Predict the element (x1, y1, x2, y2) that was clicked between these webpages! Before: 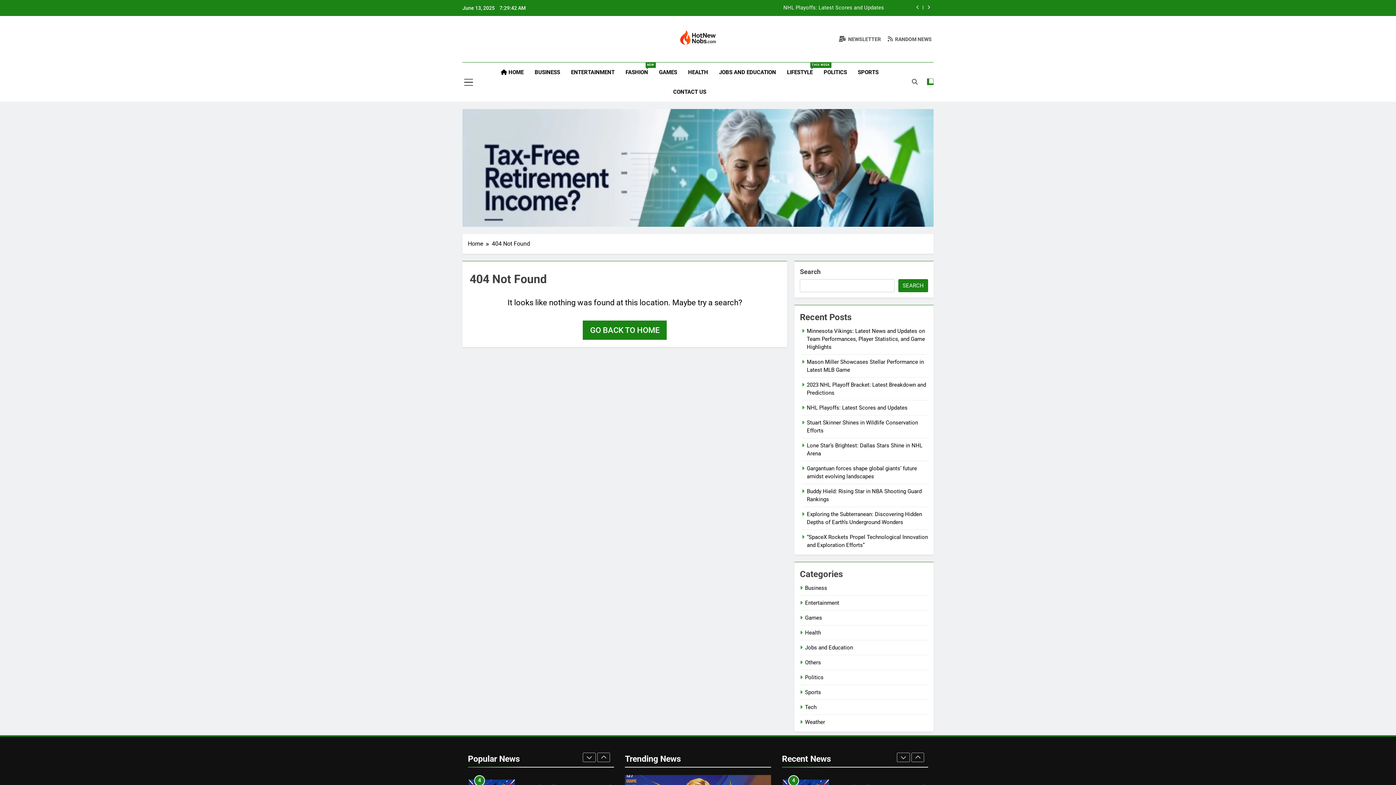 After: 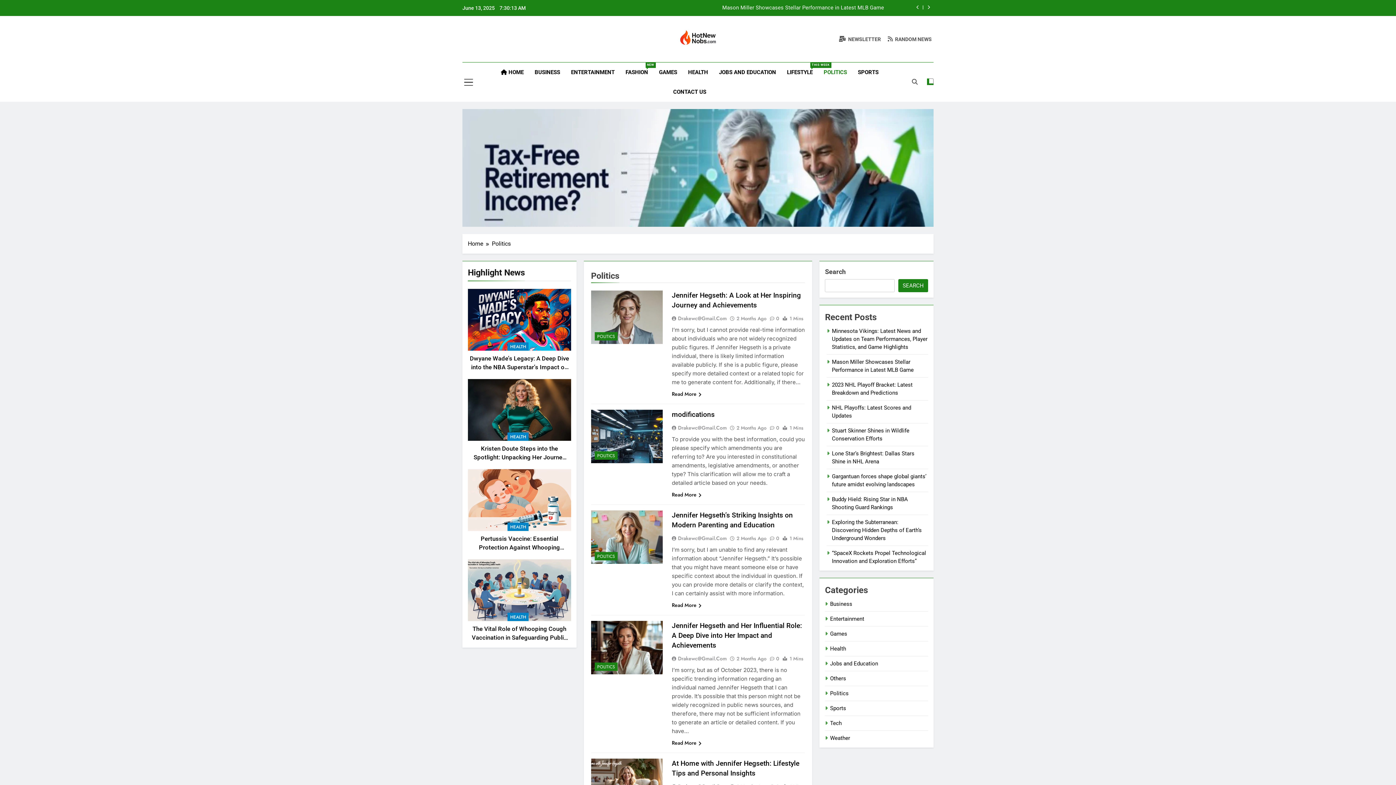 Action: label: Politics bbox: (805, 674, 823, 681)